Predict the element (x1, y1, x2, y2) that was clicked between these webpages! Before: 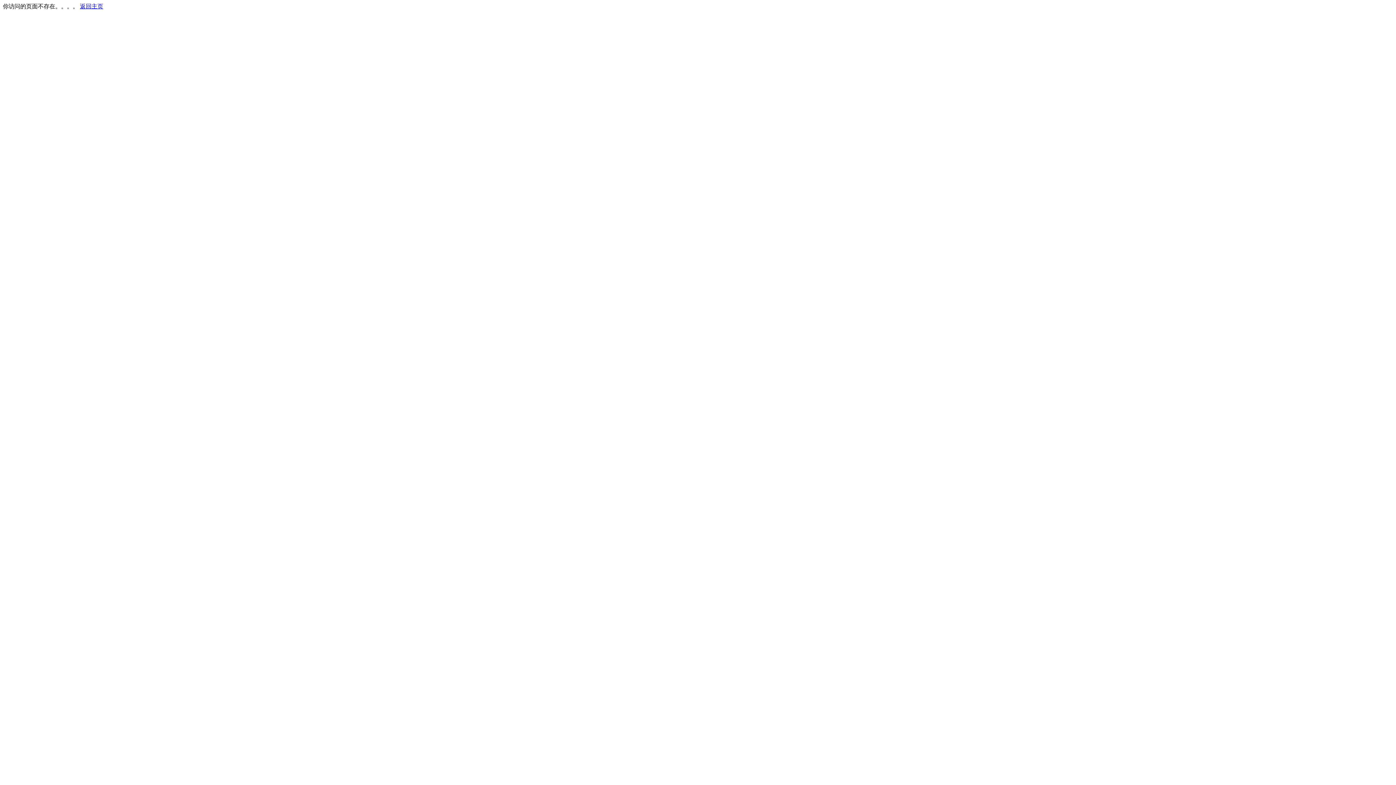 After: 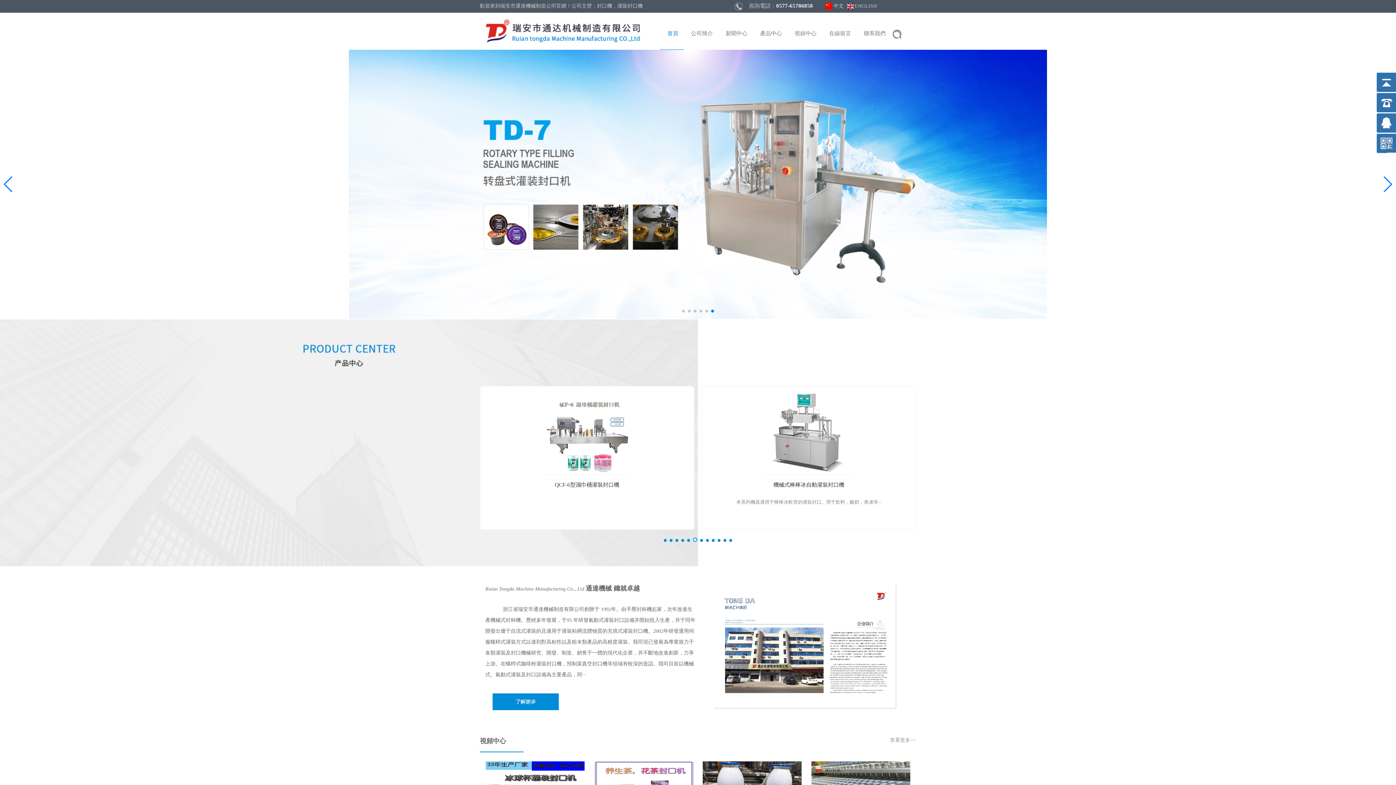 Action: label: 返回主页 bbox: (80, 3, 103, 9)